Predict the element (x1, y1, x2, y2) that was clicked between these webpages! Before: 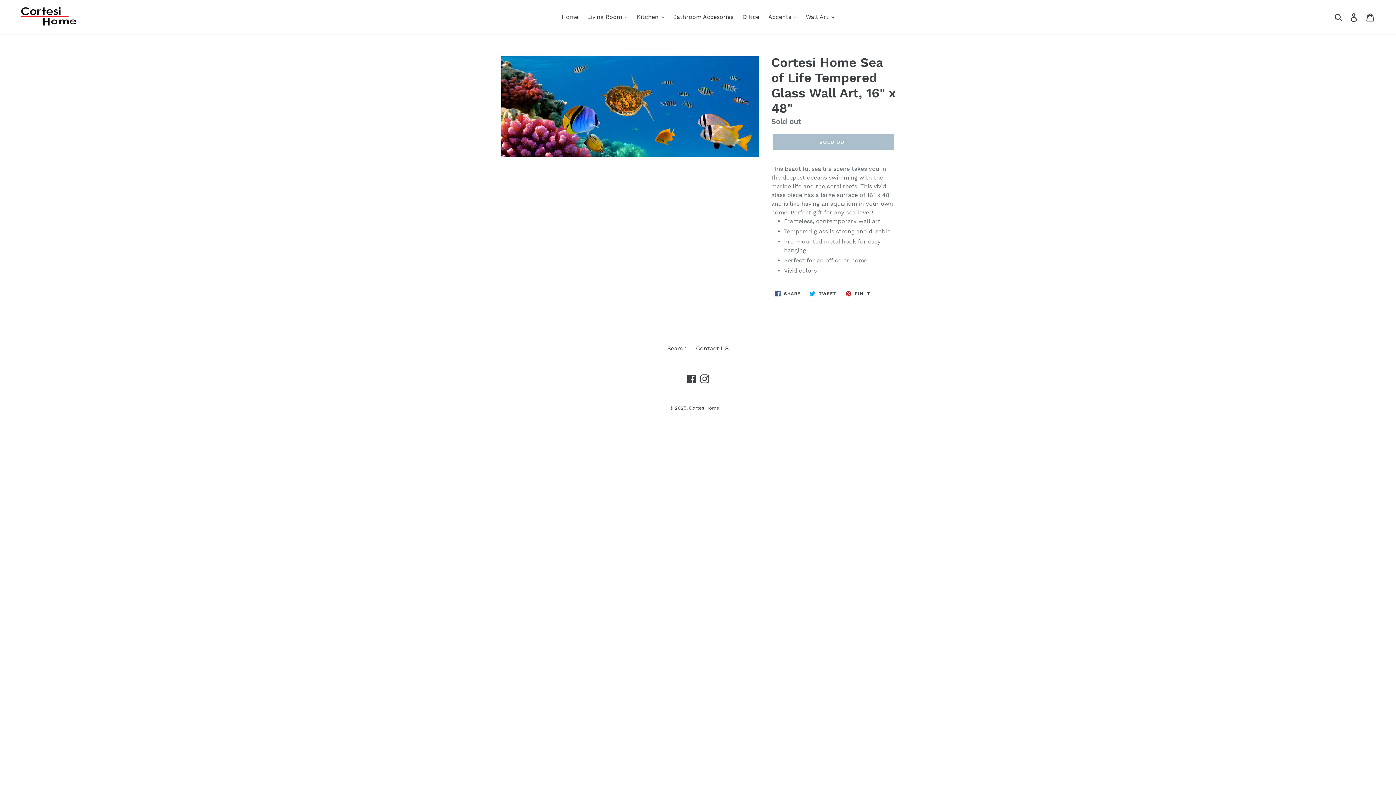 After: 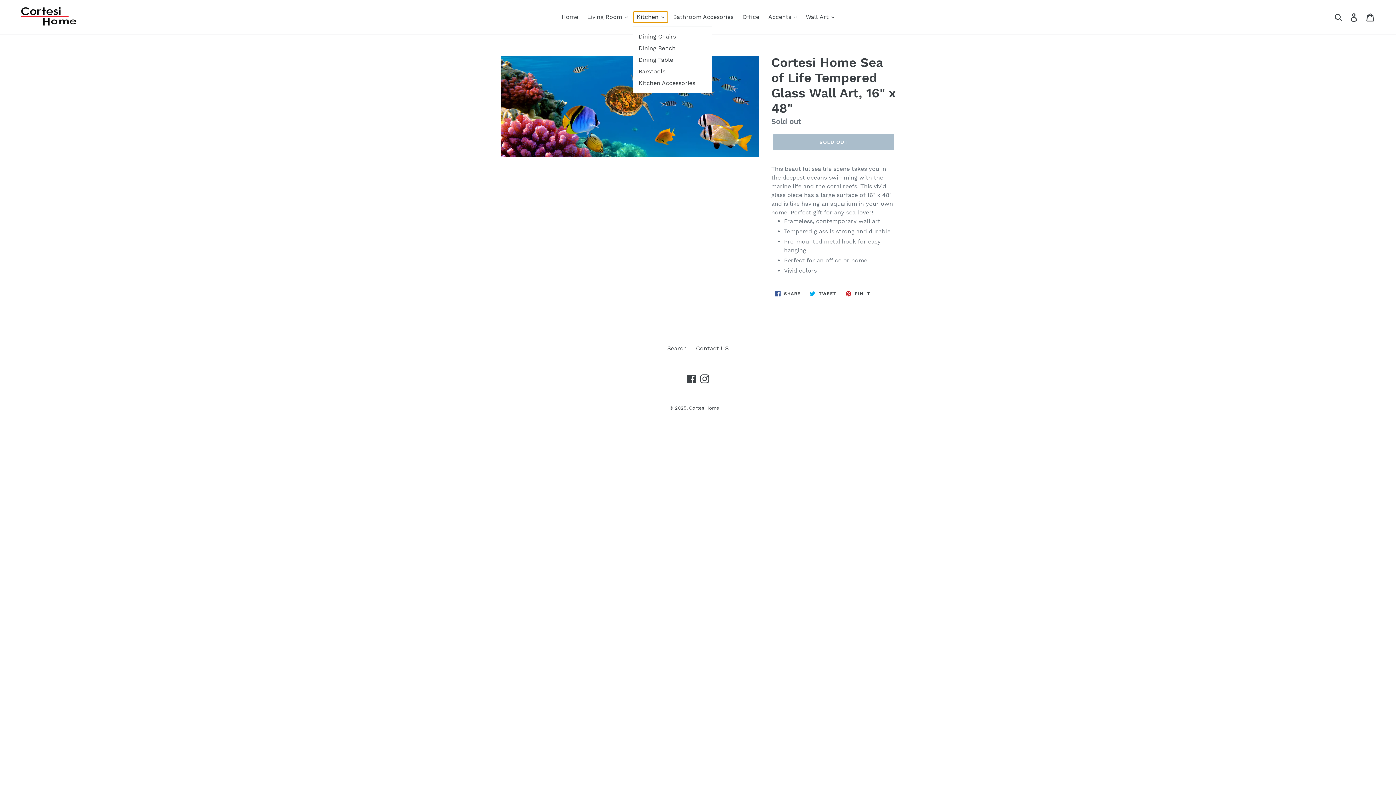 Action: bbox: (633, 11, 667, 22) label: Kitchen 